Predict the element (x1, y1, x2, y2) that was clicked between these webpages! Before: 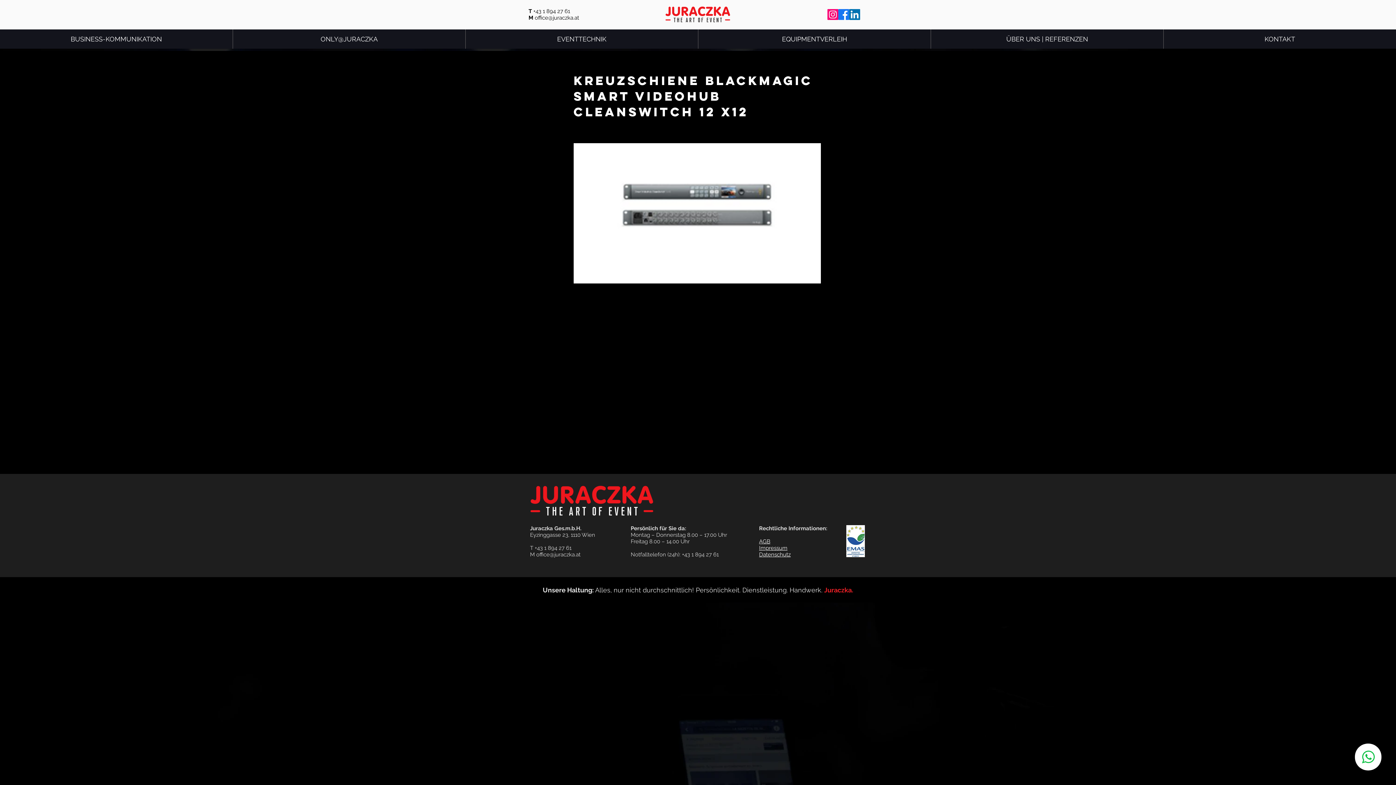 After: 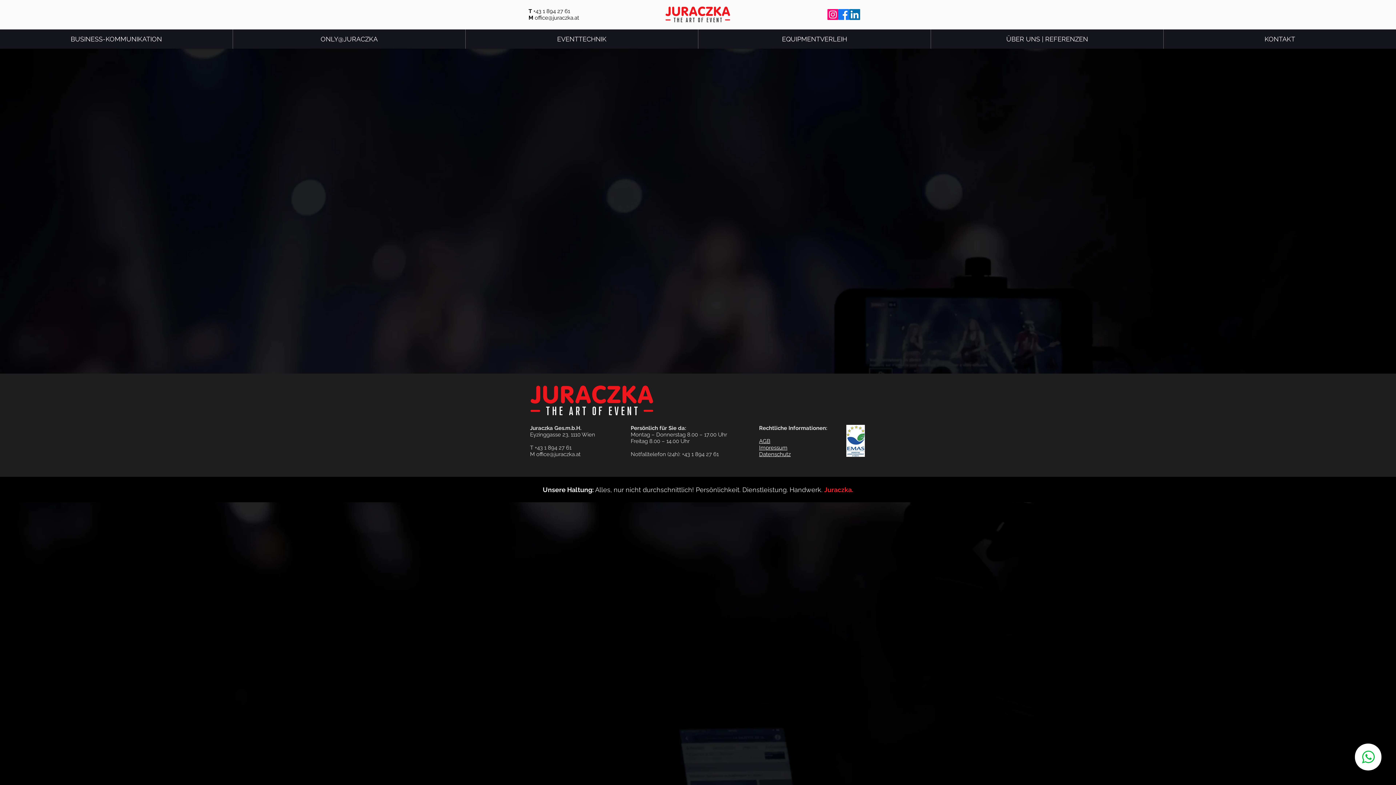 Action: bbox: (759, 551, 790, 558) label: Datenschutz